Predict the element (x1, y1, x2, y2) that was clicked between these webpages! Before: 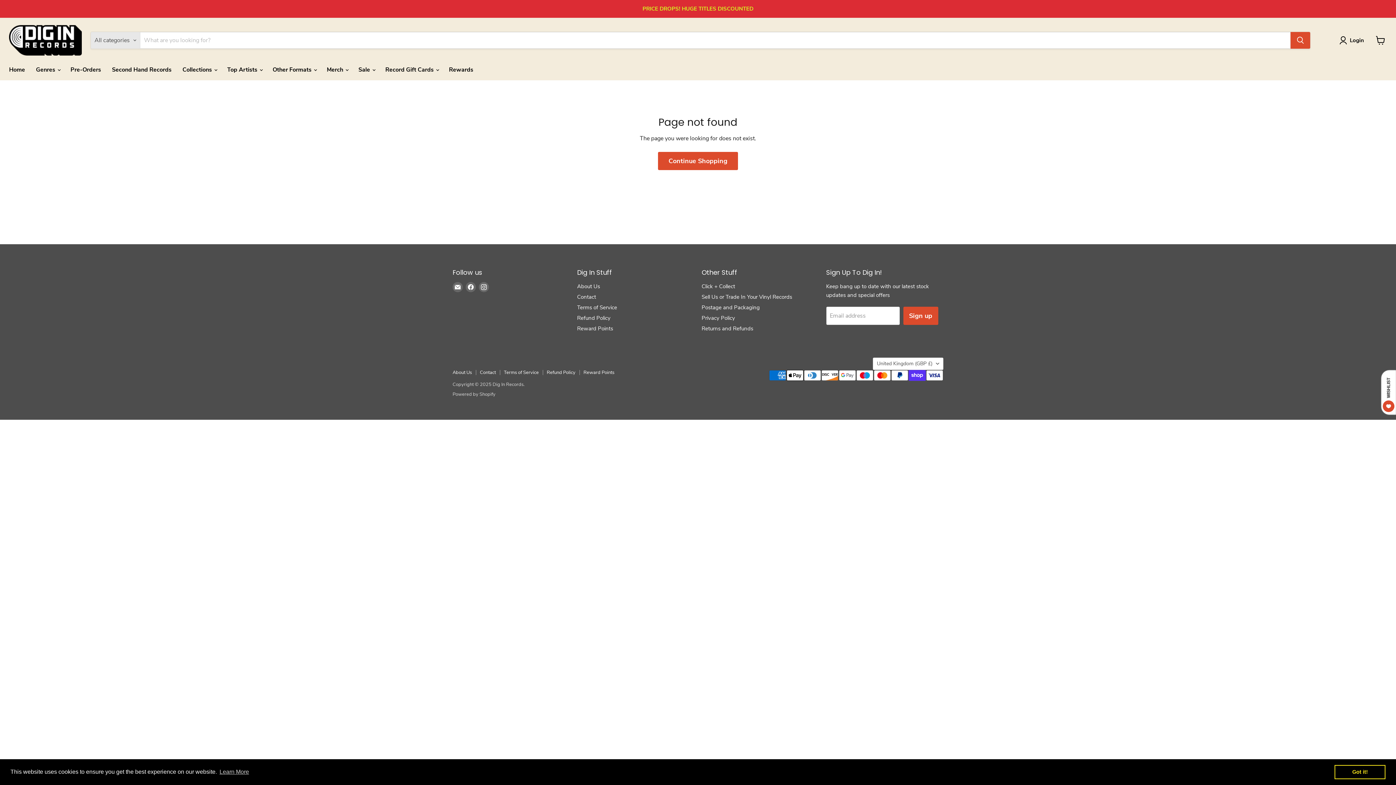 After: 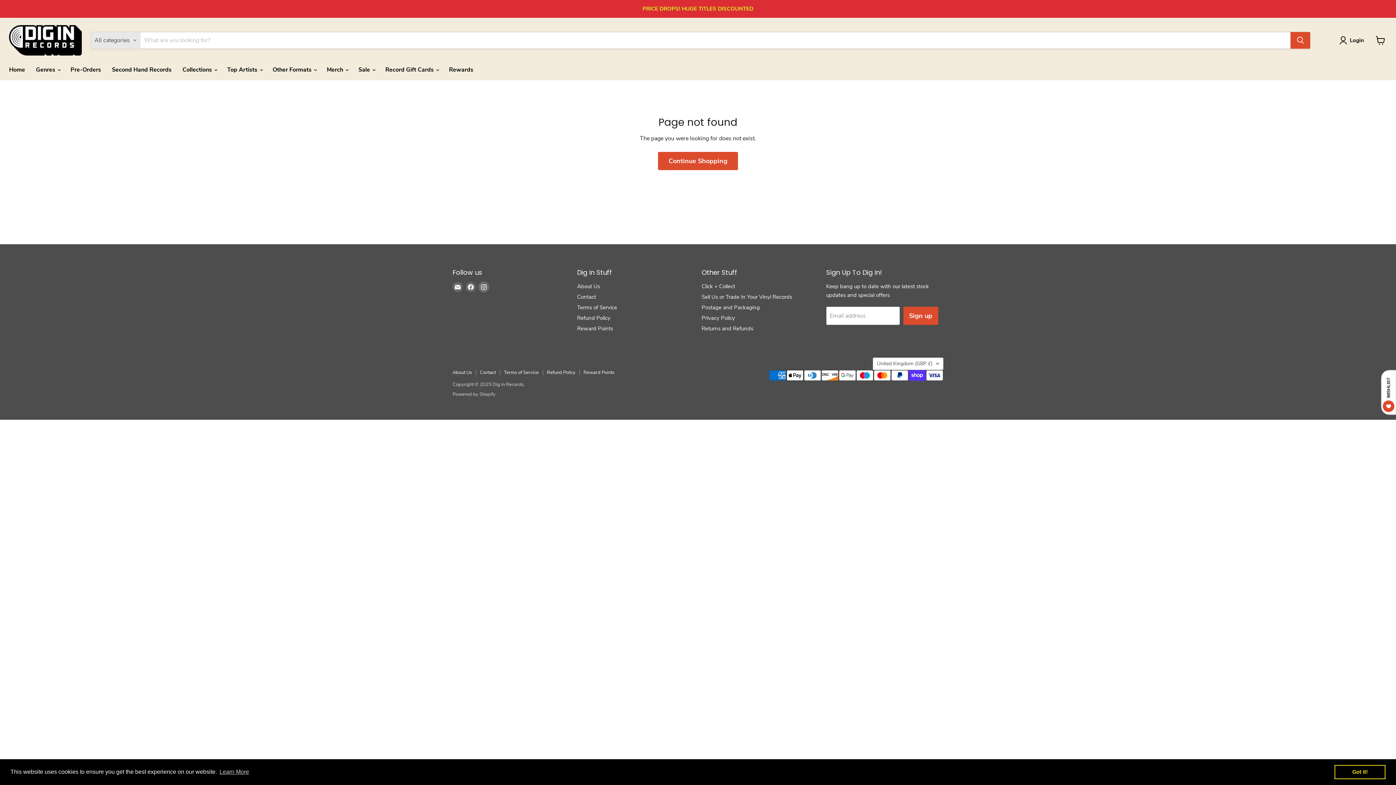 Action: bbox: (478, 282, 489, 292) label: Find us on Instagram